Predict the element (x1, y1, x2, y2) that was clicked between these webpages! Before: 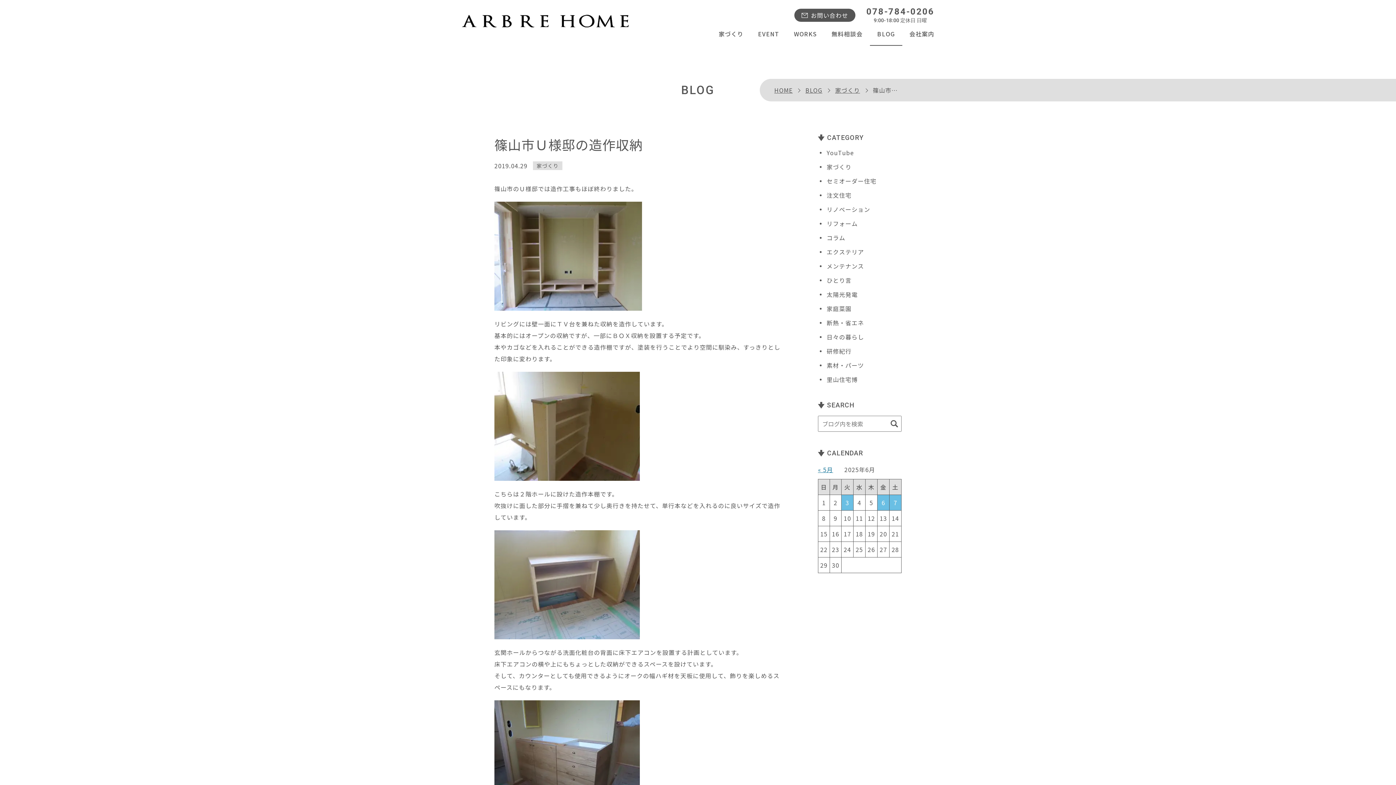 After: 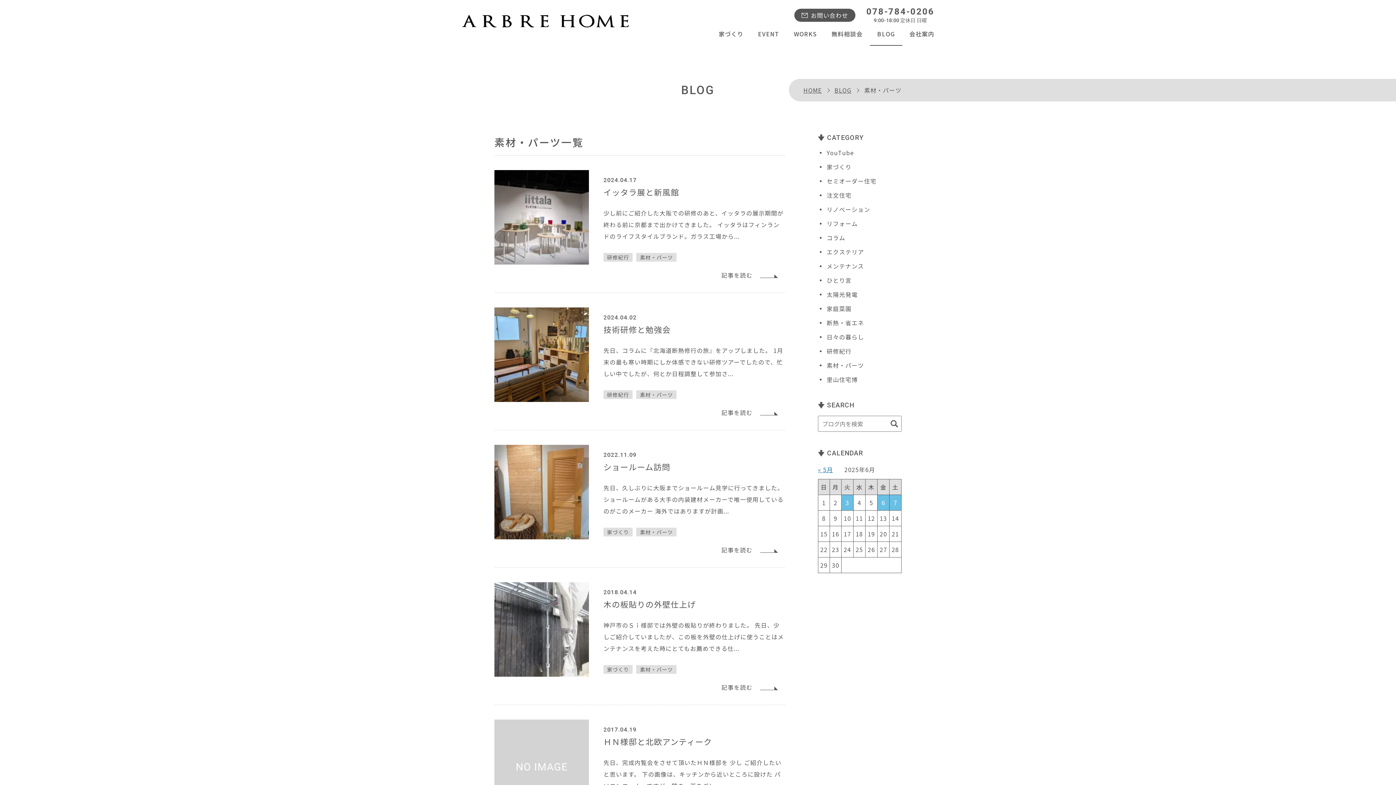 Action: bbox: (826, 361, 864, 369) label: 素材・パーツ